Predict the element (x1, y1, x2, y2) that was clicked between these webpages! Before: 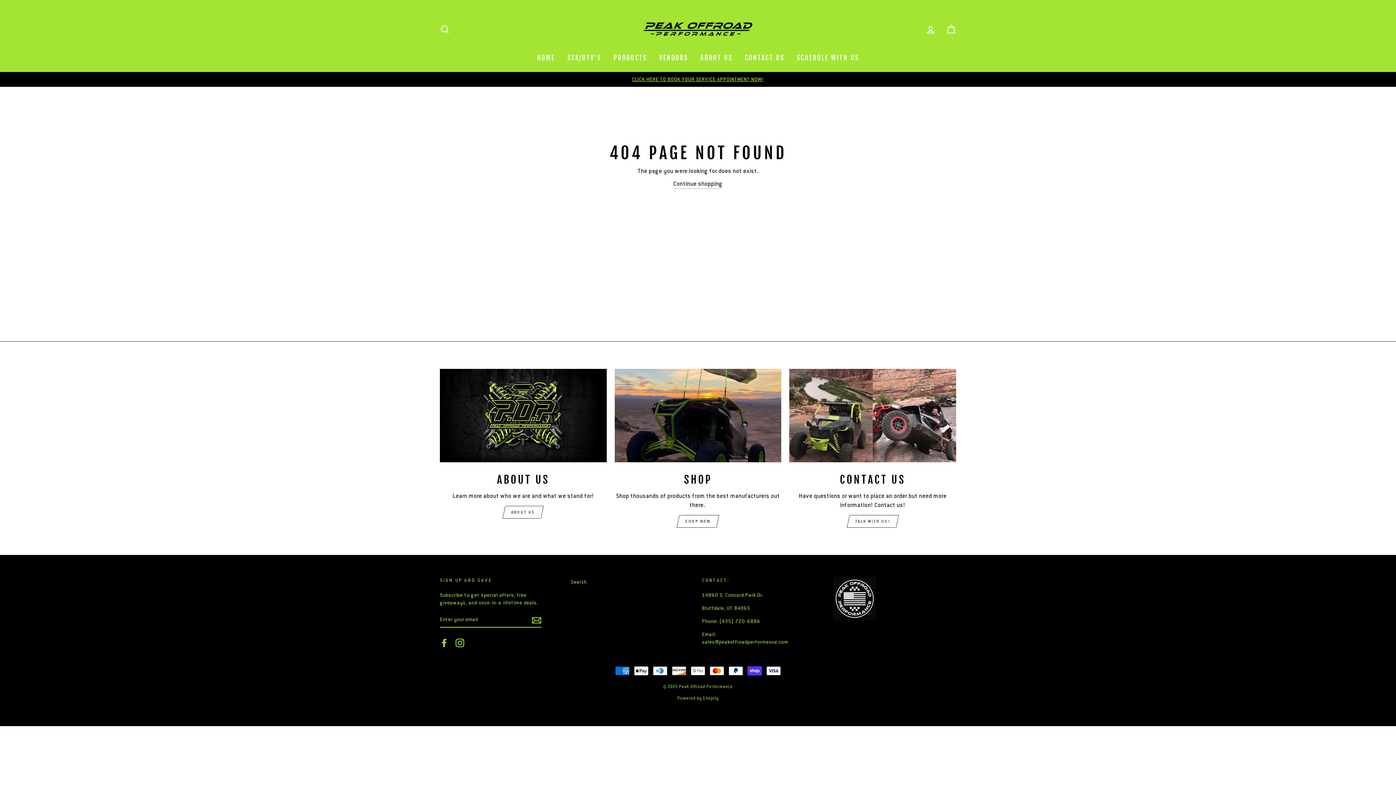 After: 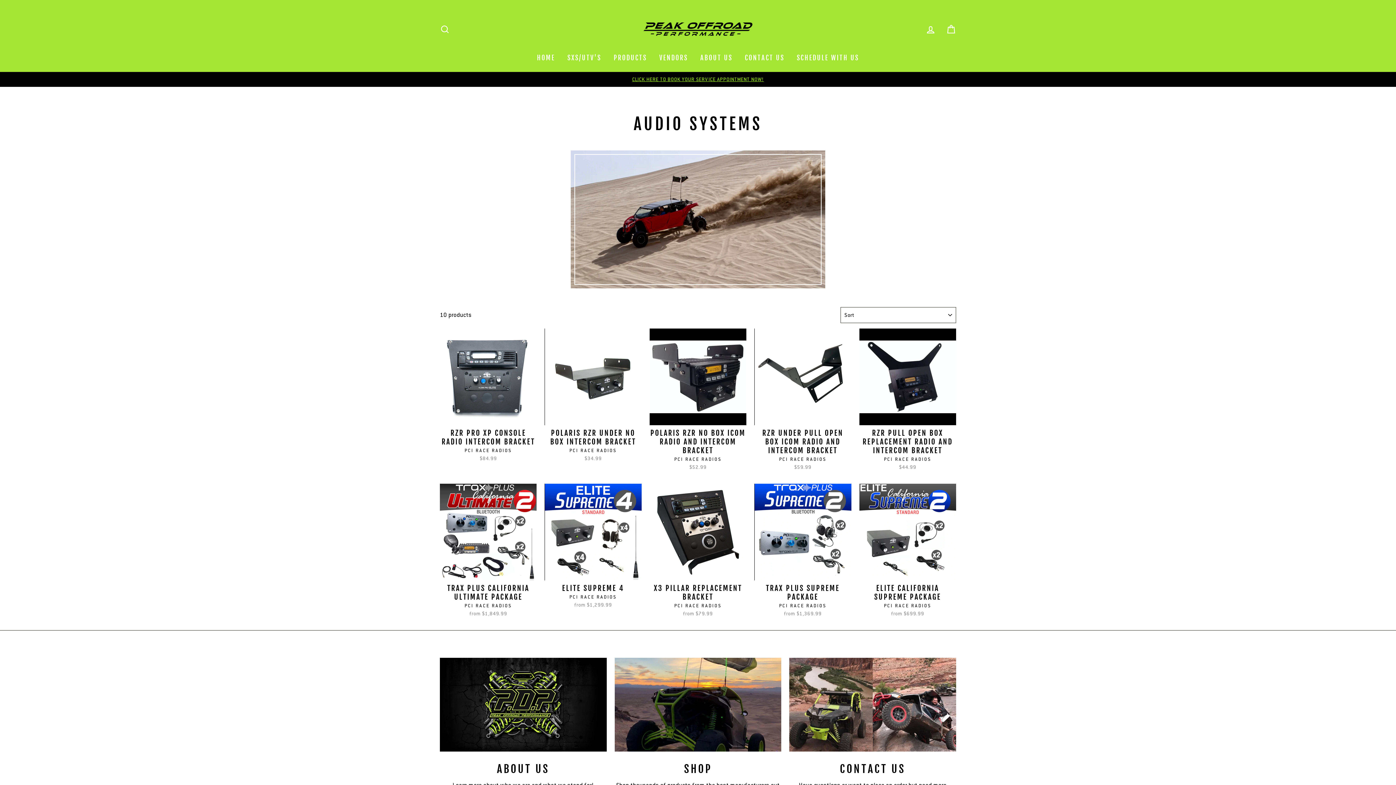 Action: label: PRODUCTS bbox: (608, 51, 652, 64)